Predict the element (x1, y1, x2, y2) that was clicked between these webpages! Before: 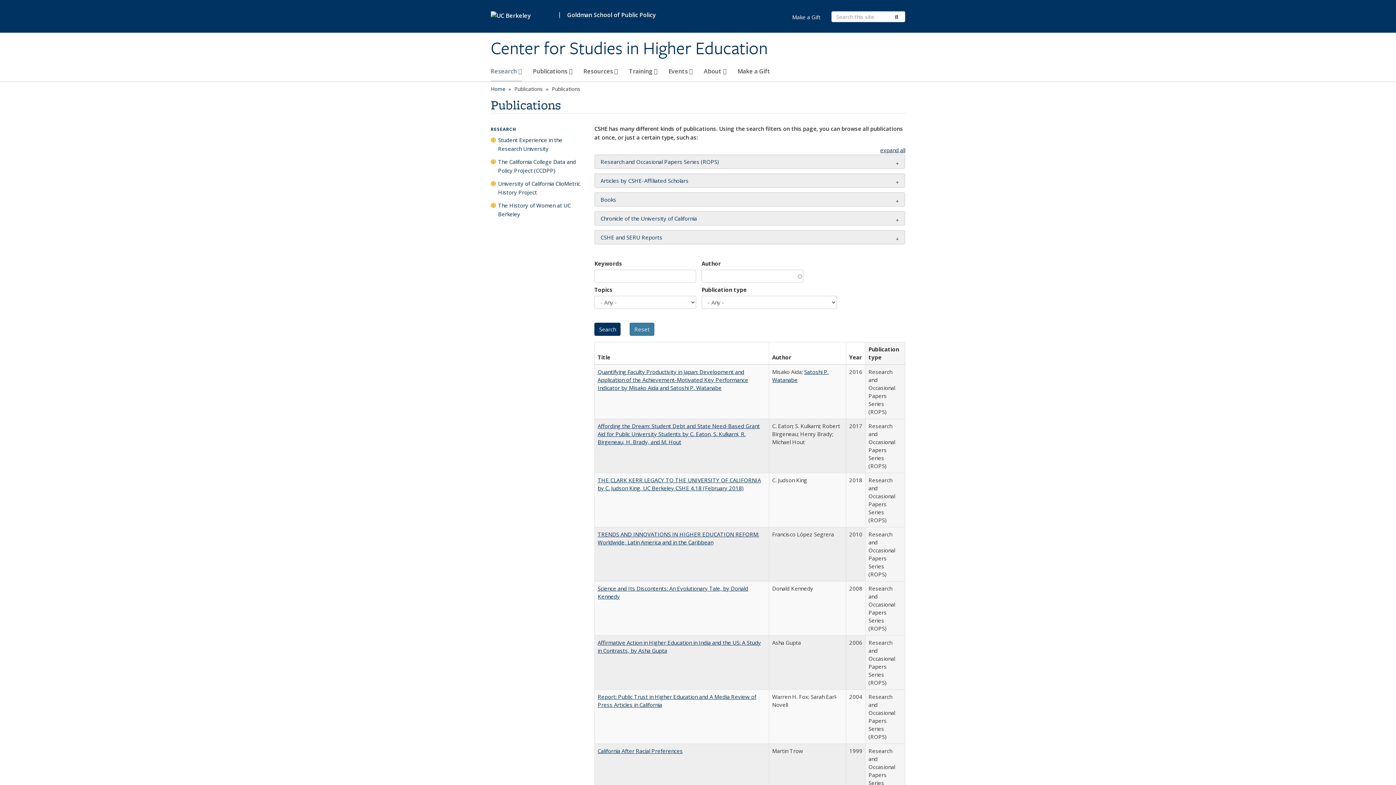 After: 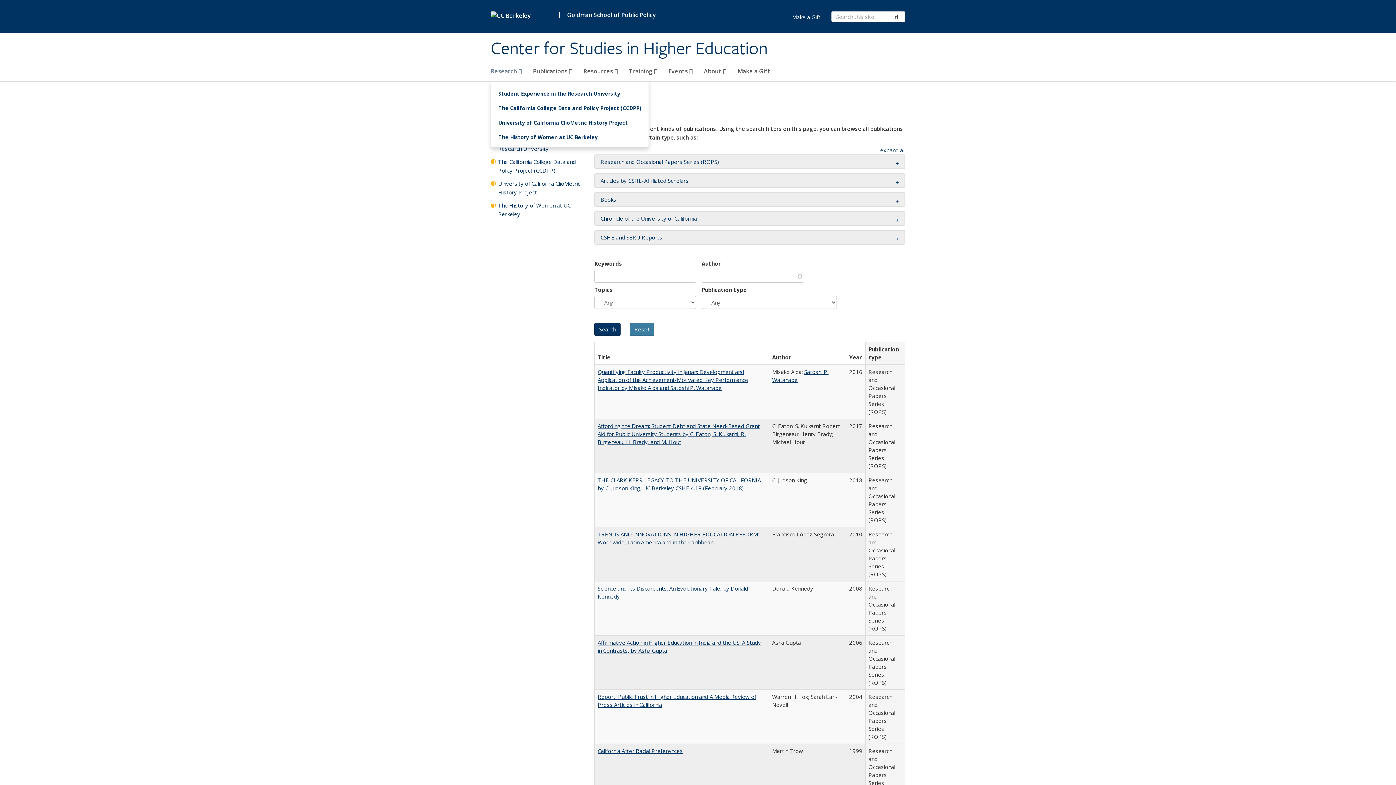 Action: label: Research  bbox: (490, 64, 522, 81)